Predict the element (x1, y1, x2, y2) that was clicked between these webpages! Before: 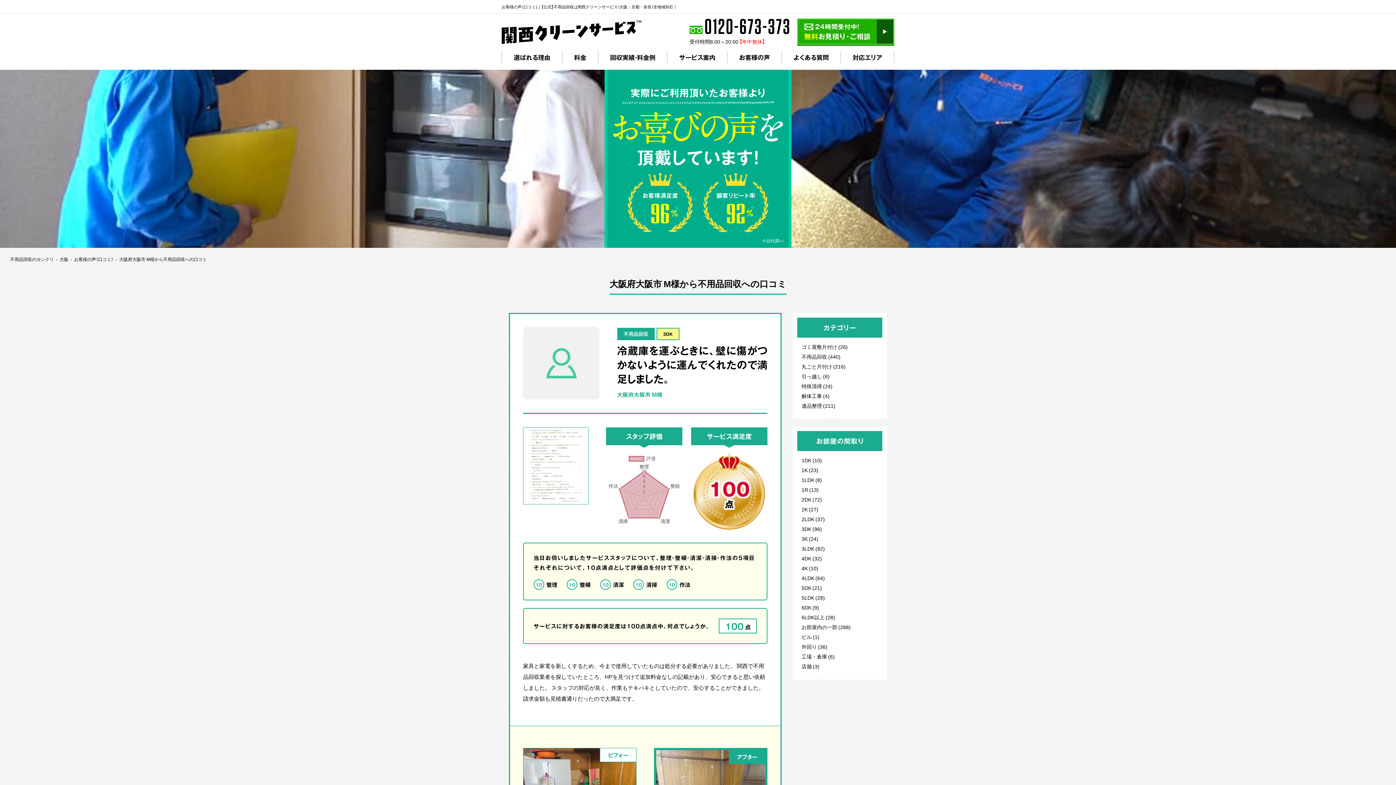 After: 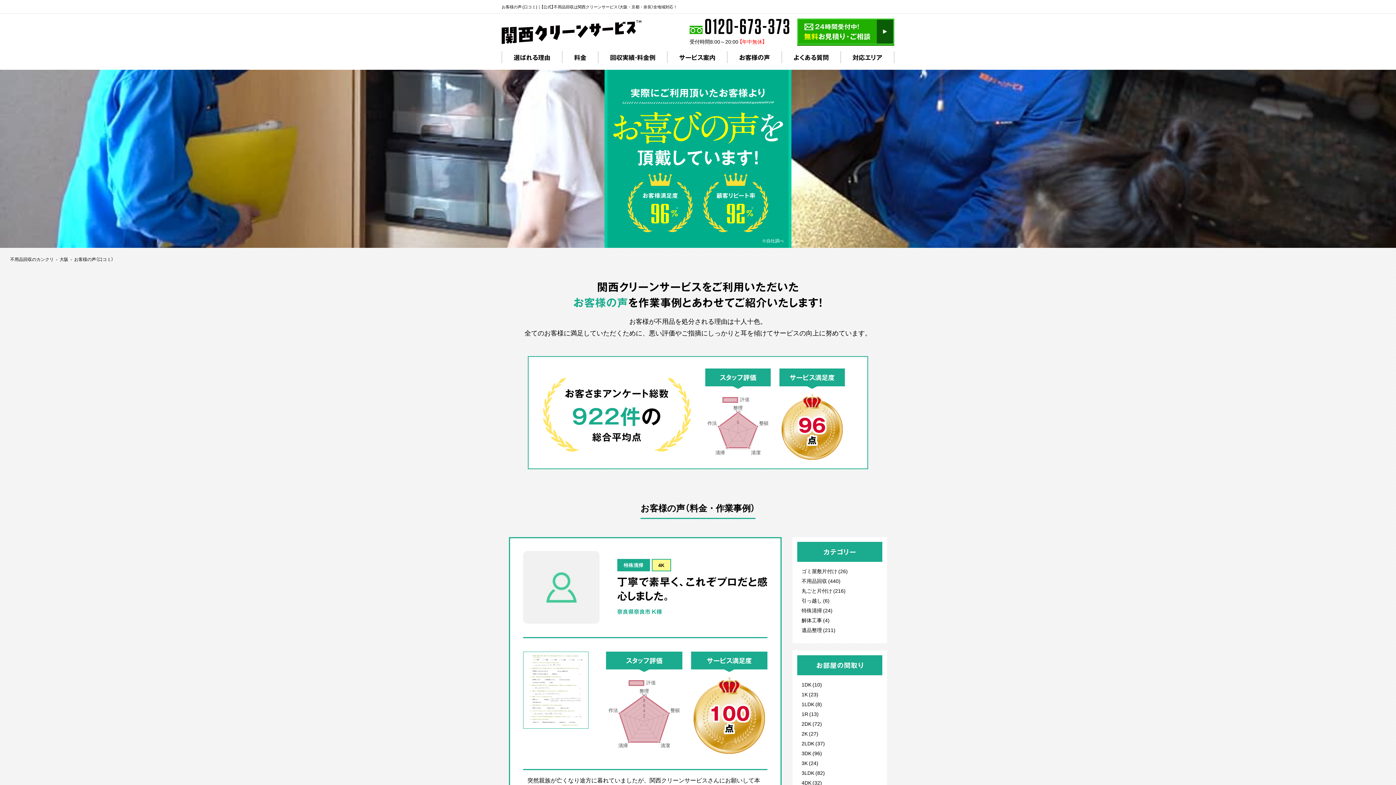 Action: label: 特殊清掃 (24) bbox: (801, 382, 832, 389)